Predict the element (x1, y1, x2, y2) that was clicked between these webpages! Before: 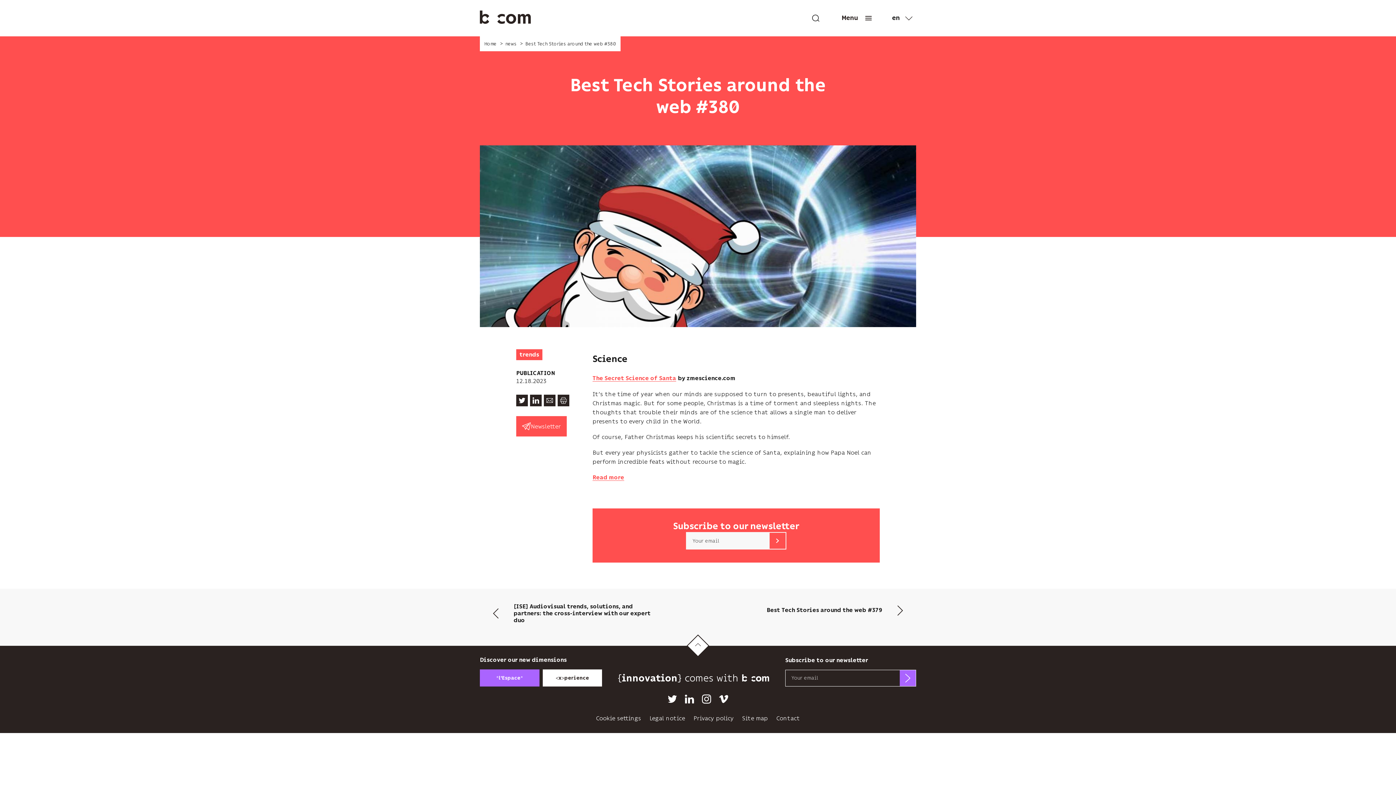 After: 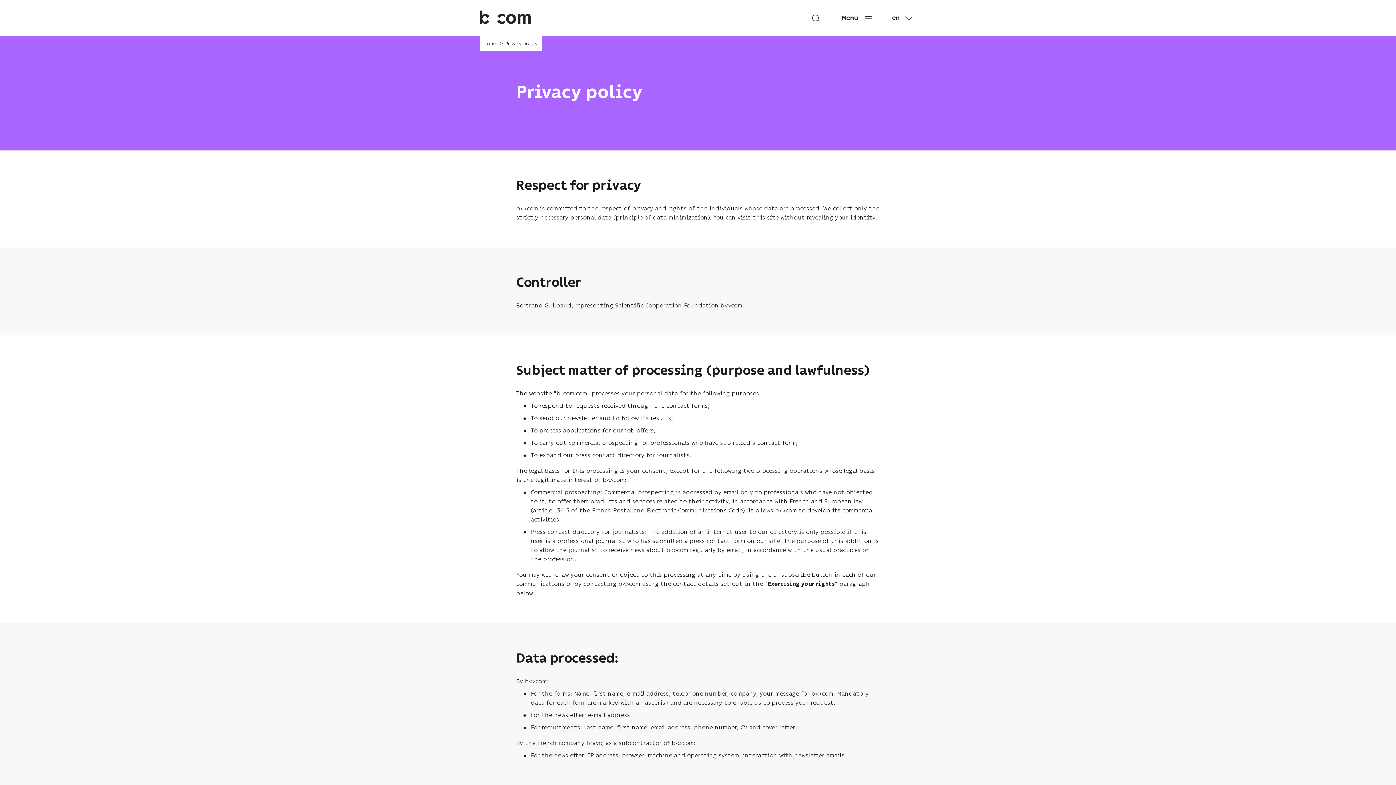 Action: label: Privacy policy bbox: (693, 715, 734, 721)